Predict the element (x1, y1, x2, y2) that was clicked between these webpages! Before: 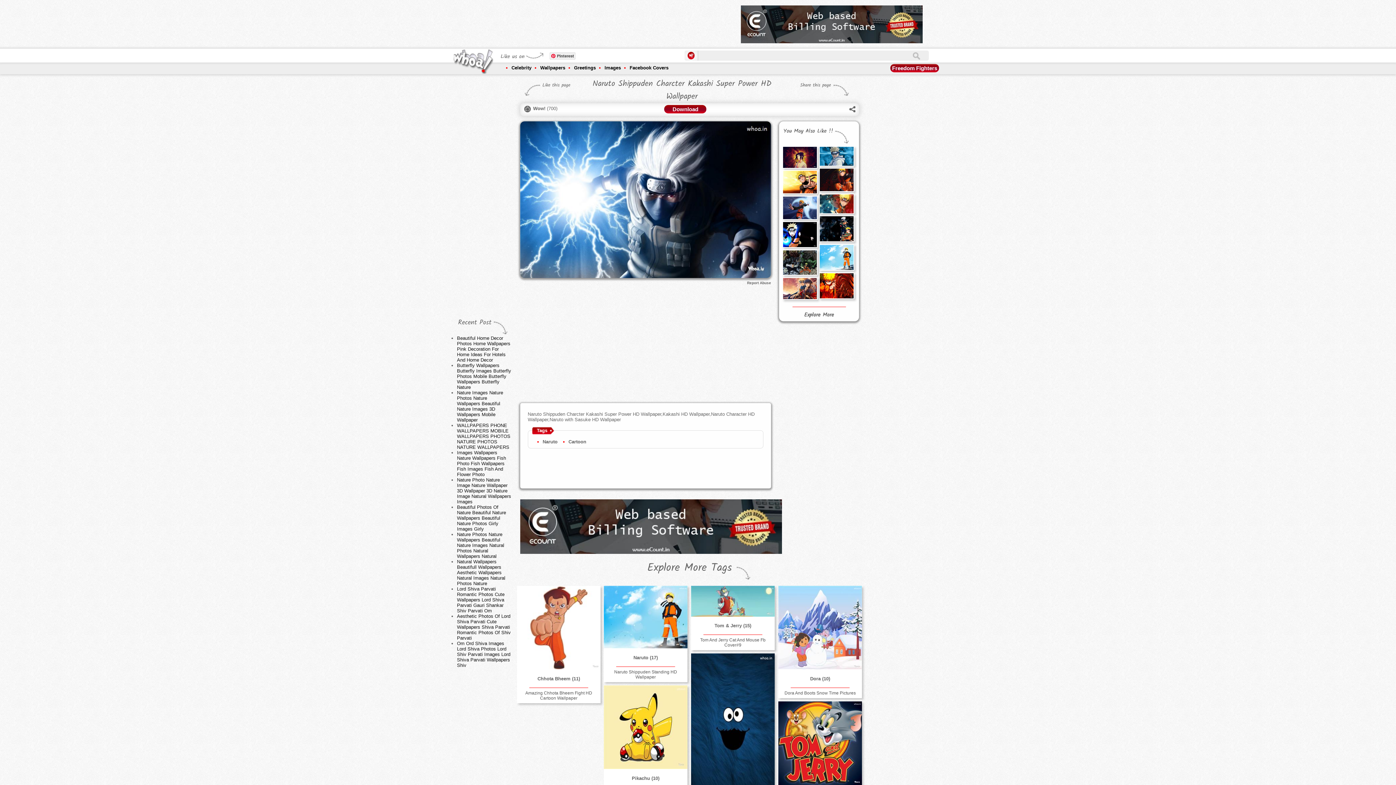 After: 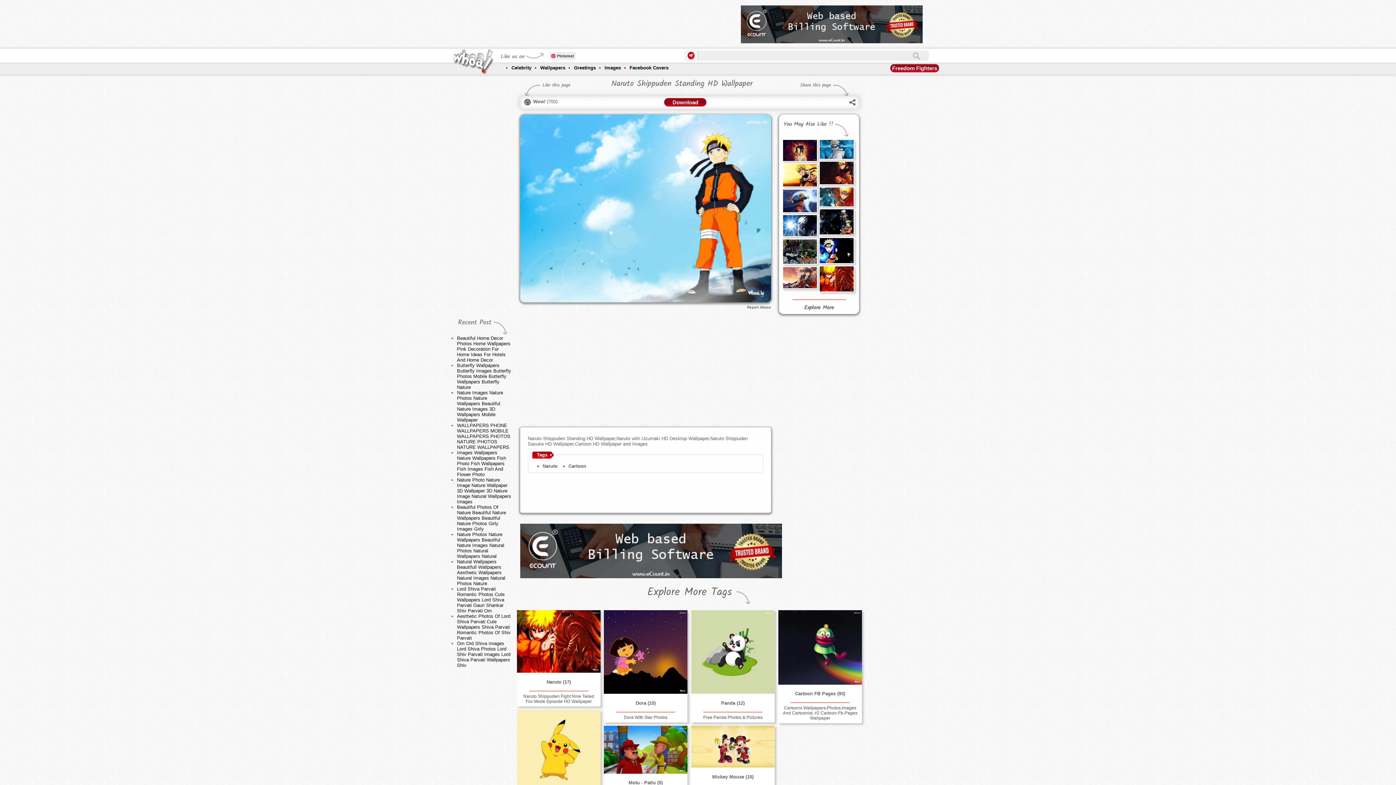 Action: bbox: (820, 245, 853, 270)